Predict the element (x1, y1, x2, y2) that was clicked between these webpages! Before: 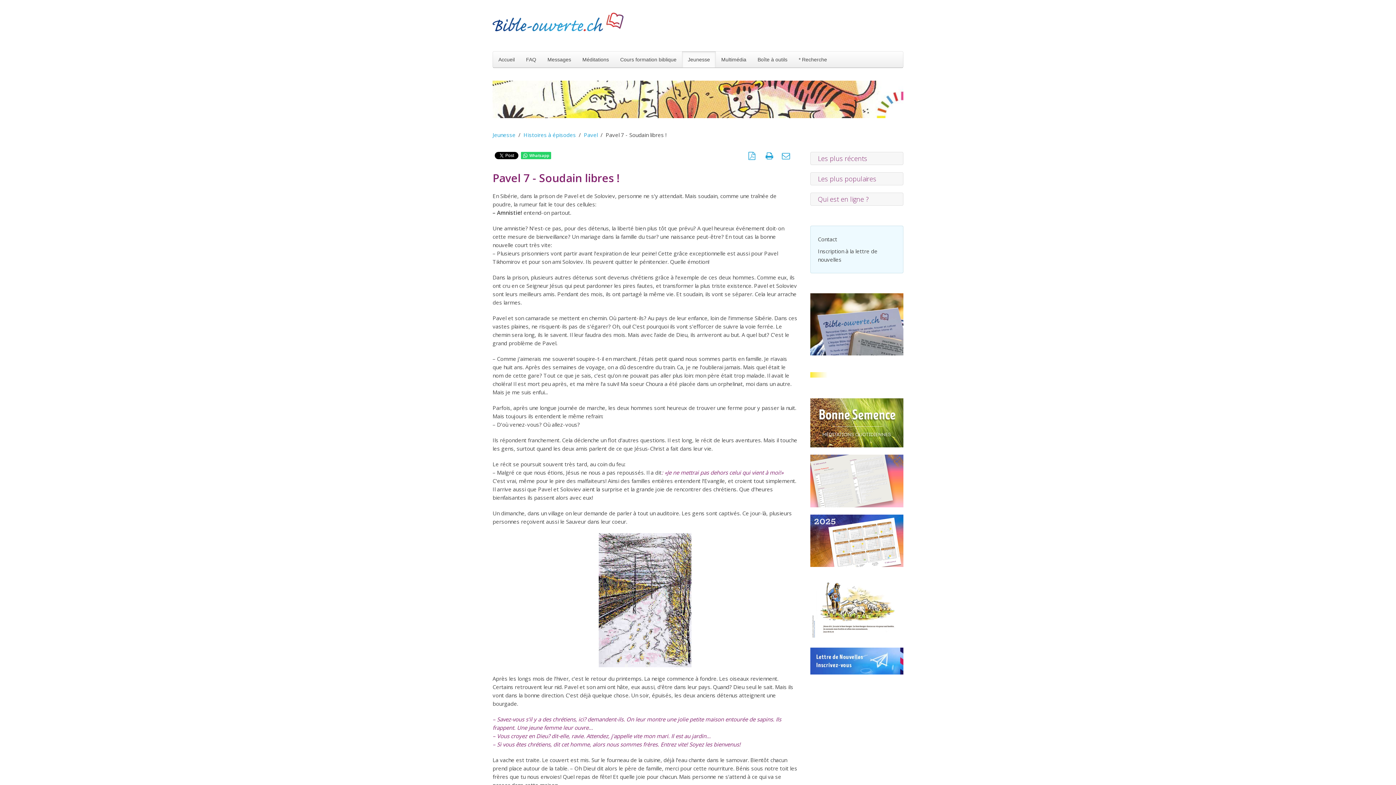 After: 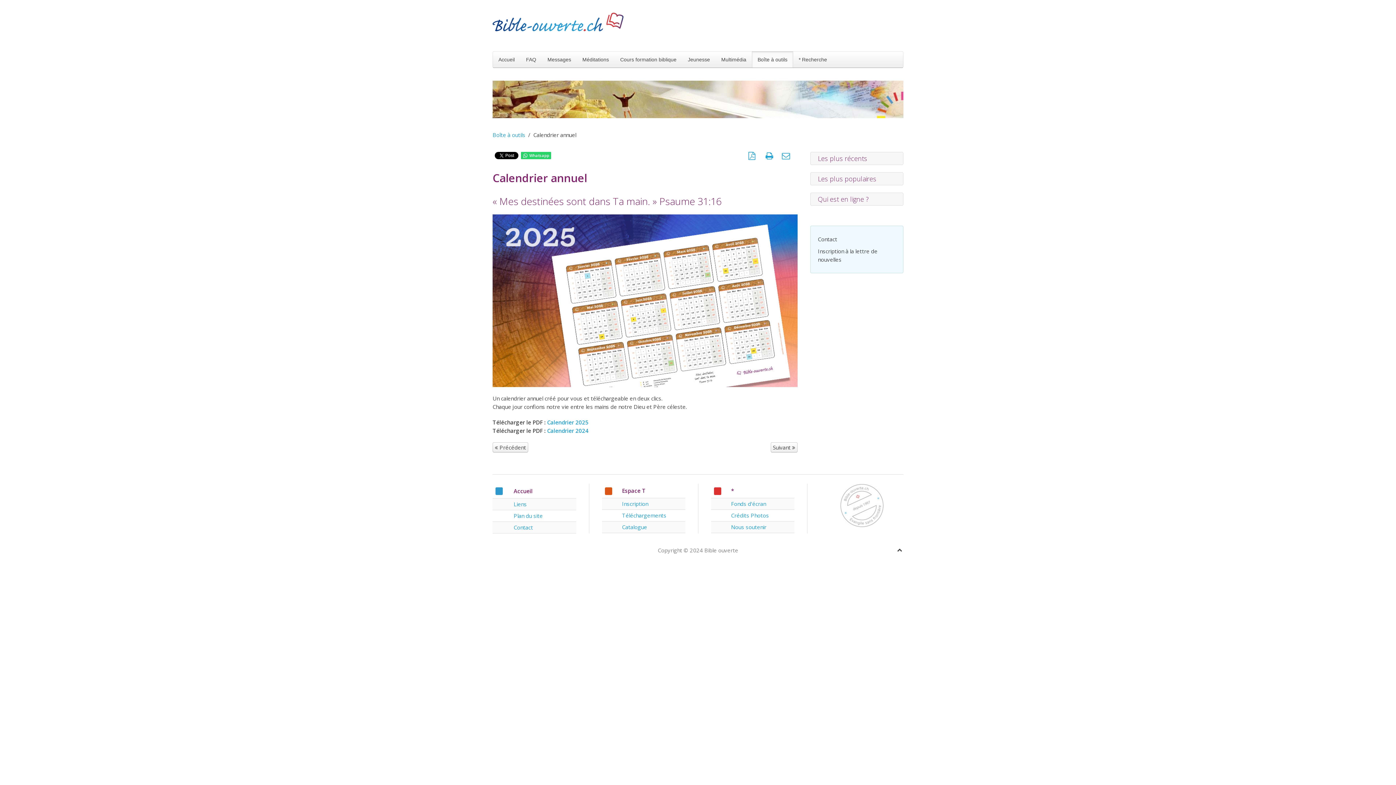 Action: bbox: (810, 514, 903, 567)